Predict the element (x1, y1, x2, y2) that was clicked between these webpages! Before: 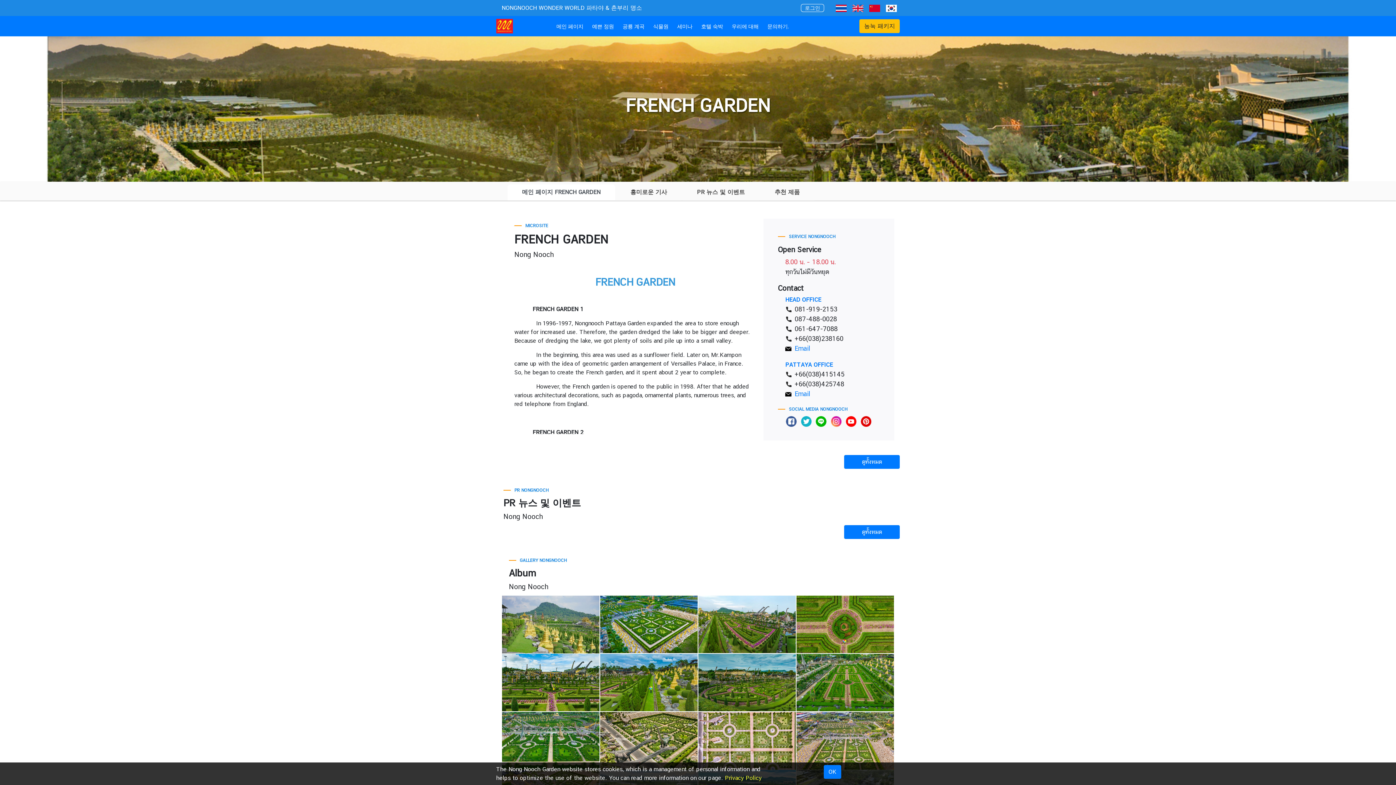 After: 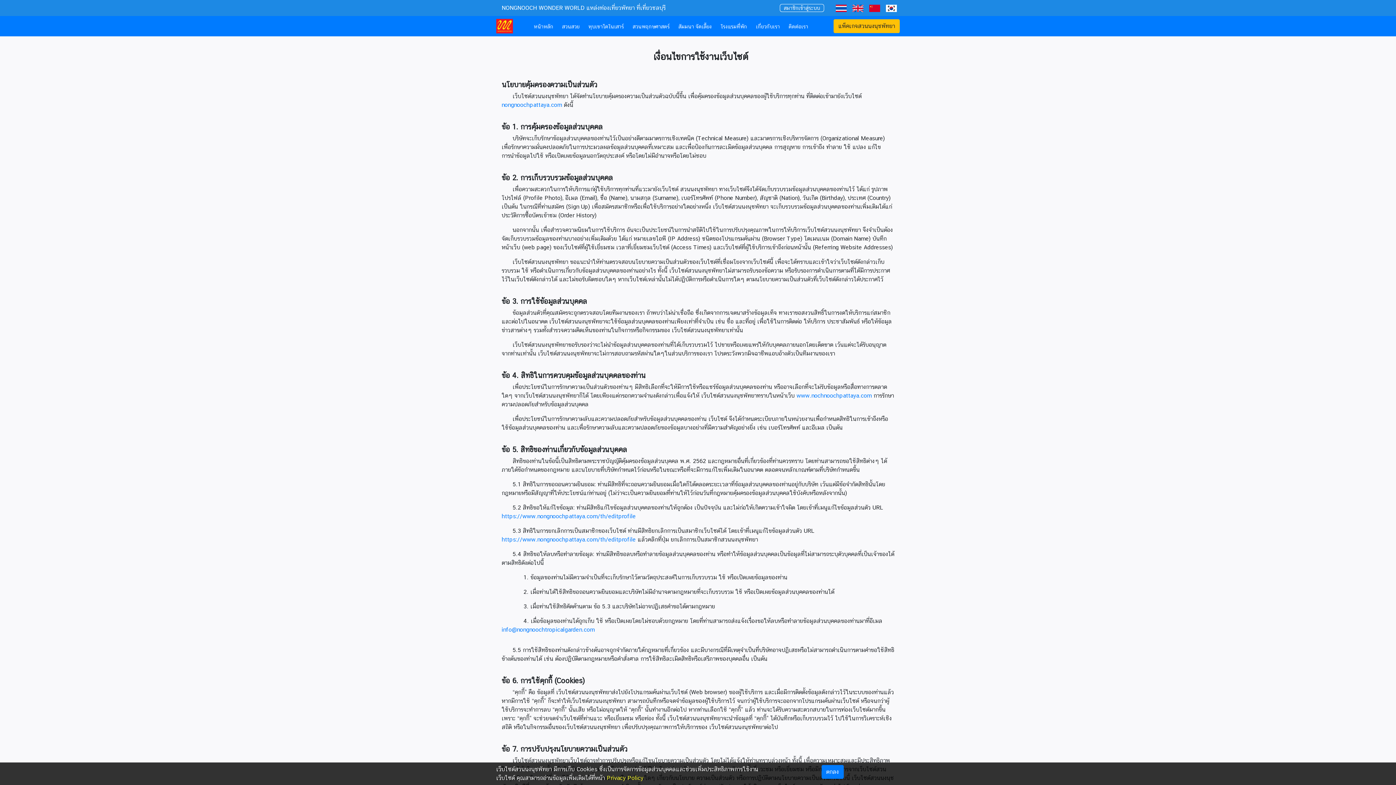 Action: bbox: (725, 774, 761, 781) label: Privacy Policy